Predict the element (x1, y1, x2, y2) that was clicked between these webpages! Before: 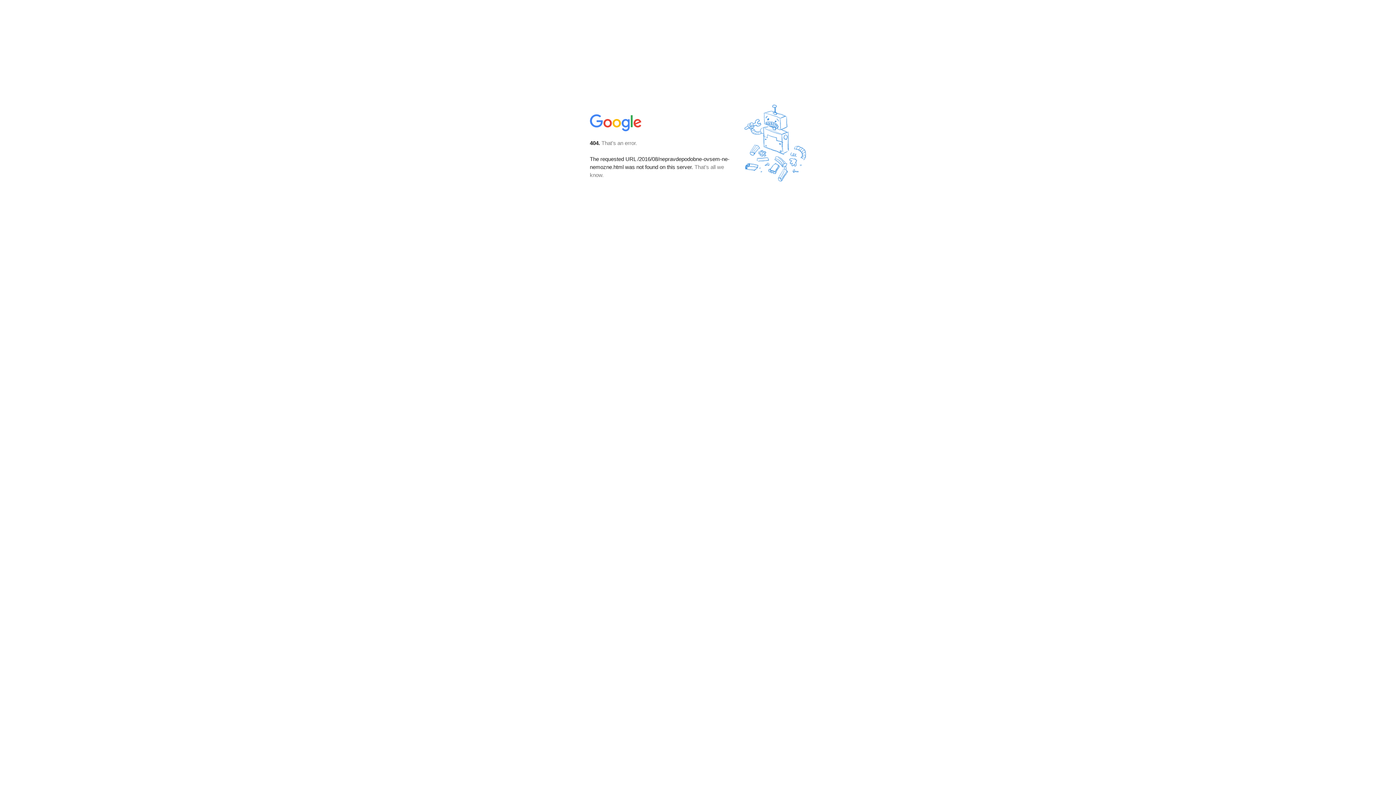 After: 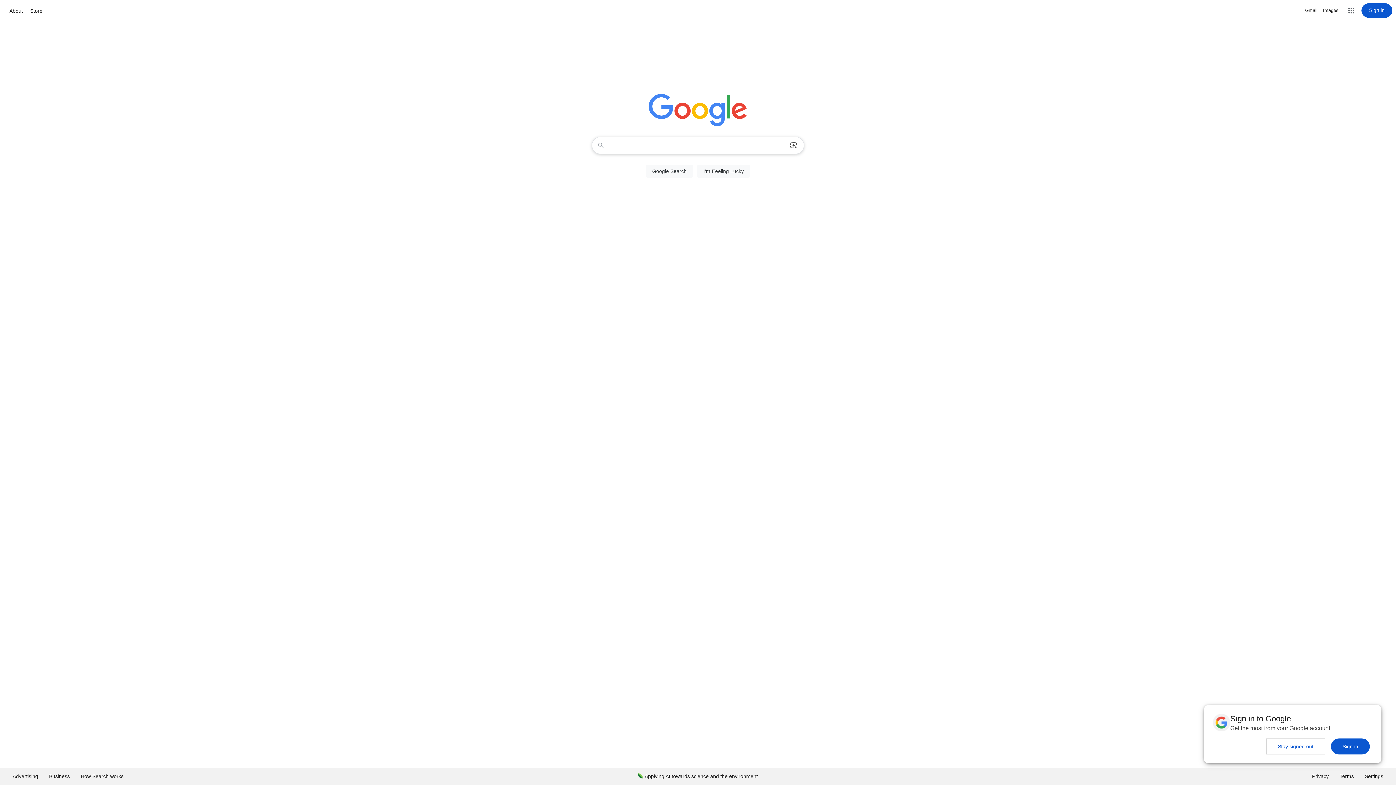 Action: bbox: (590, 127, 642, 134)